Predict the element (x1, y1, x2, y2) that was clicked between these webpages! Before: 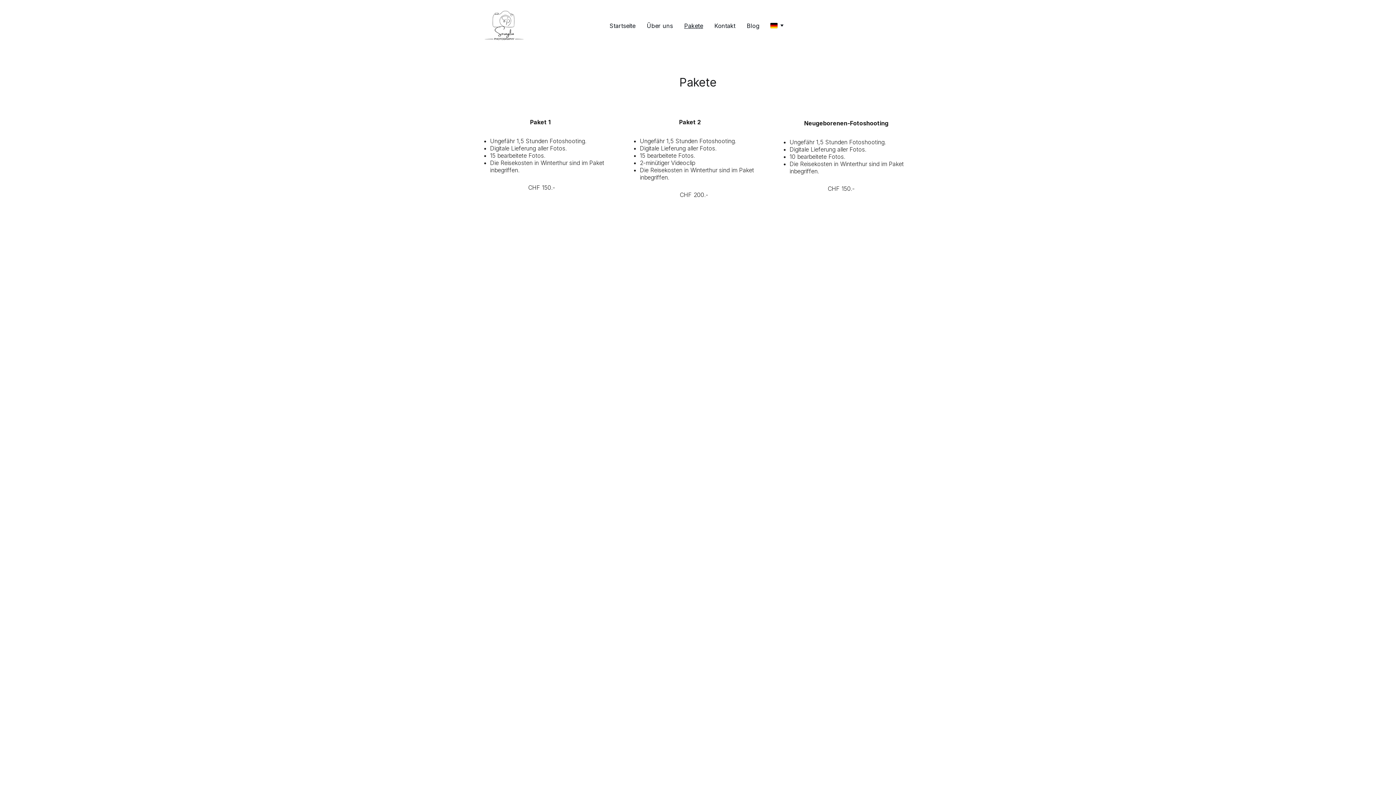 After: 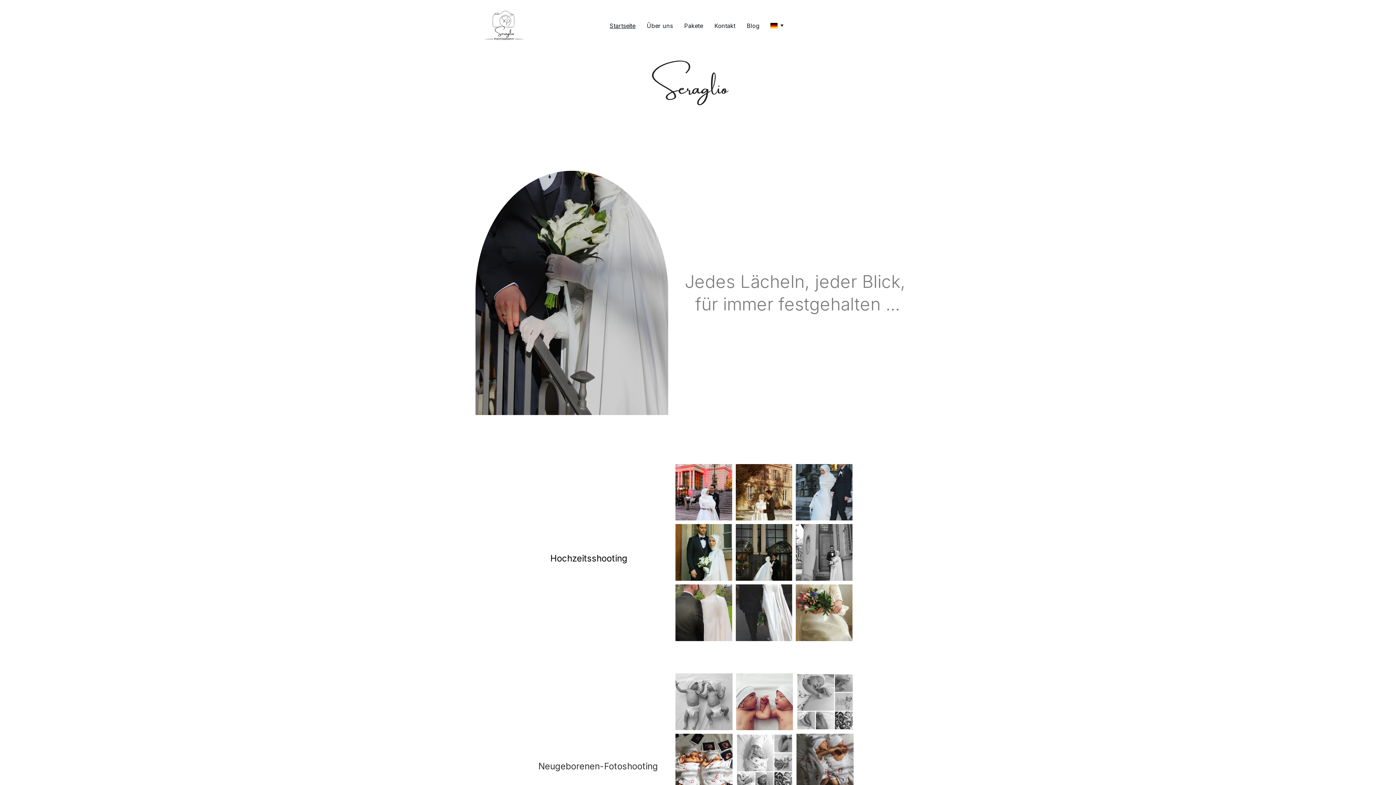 Action: bbox: (478, 10, 530, 40)